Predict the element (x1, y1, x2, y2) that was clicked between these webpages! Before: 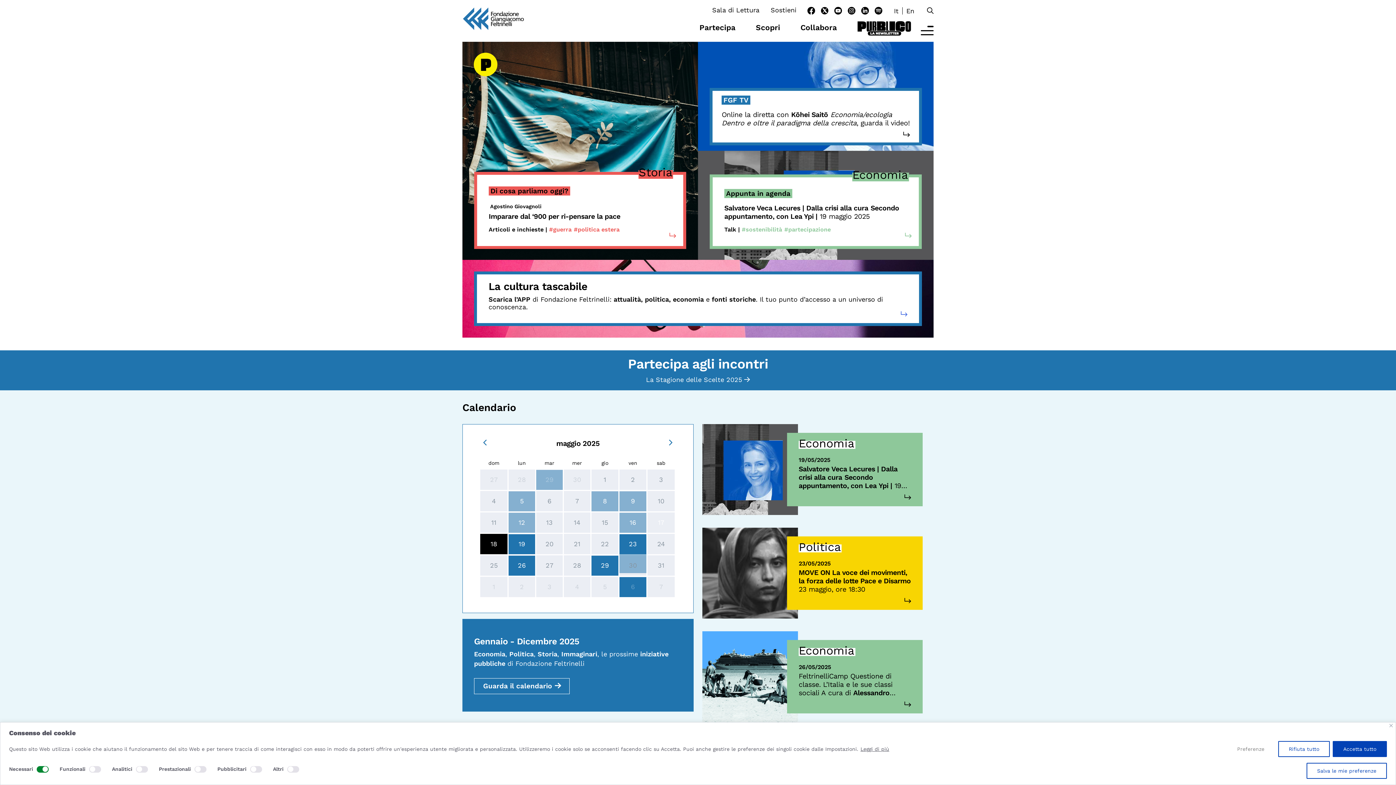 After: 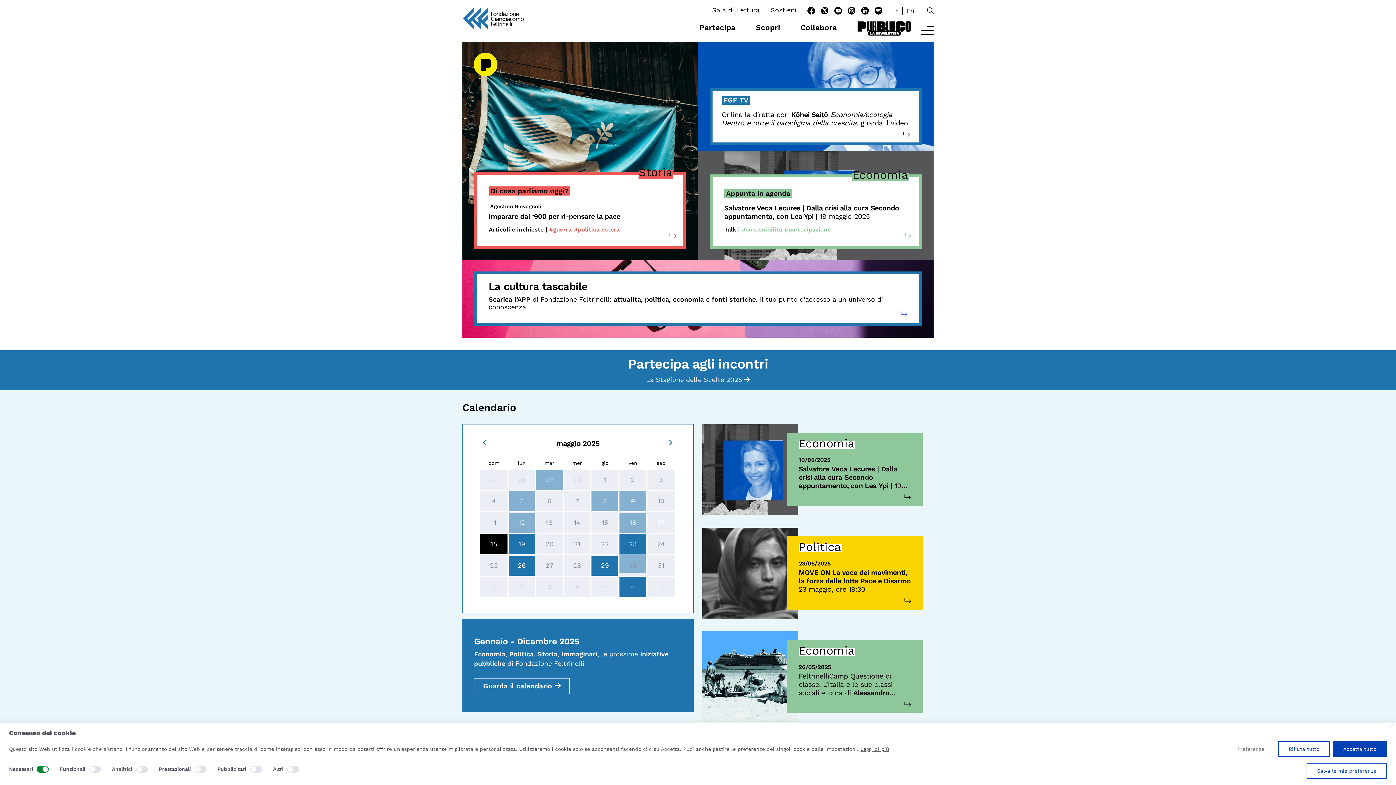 Action: bbox: (462, 14, 524, 21)